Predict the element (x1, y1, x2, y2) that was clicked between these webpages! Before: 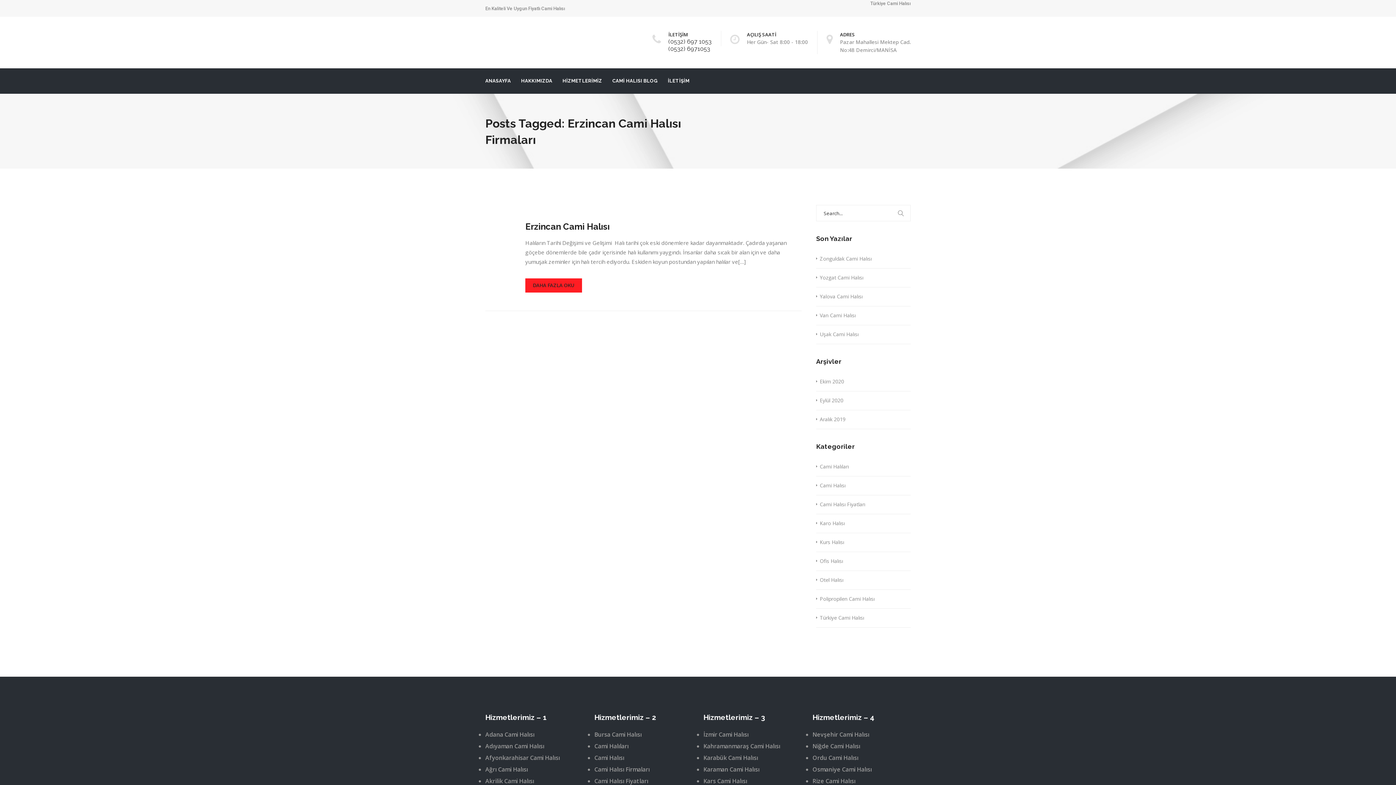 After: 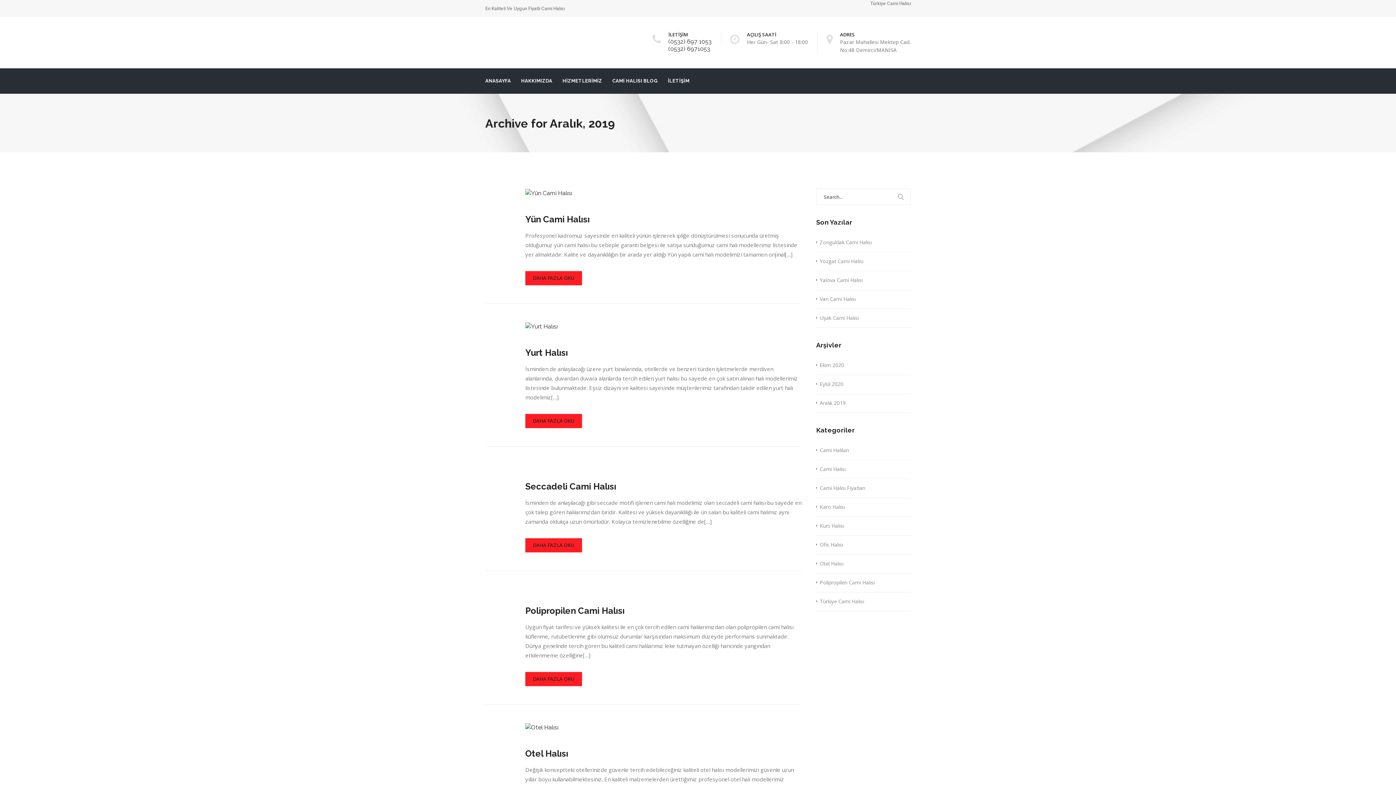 Action: bbox: (816, 415, 845, 423) label: Aralık 2019